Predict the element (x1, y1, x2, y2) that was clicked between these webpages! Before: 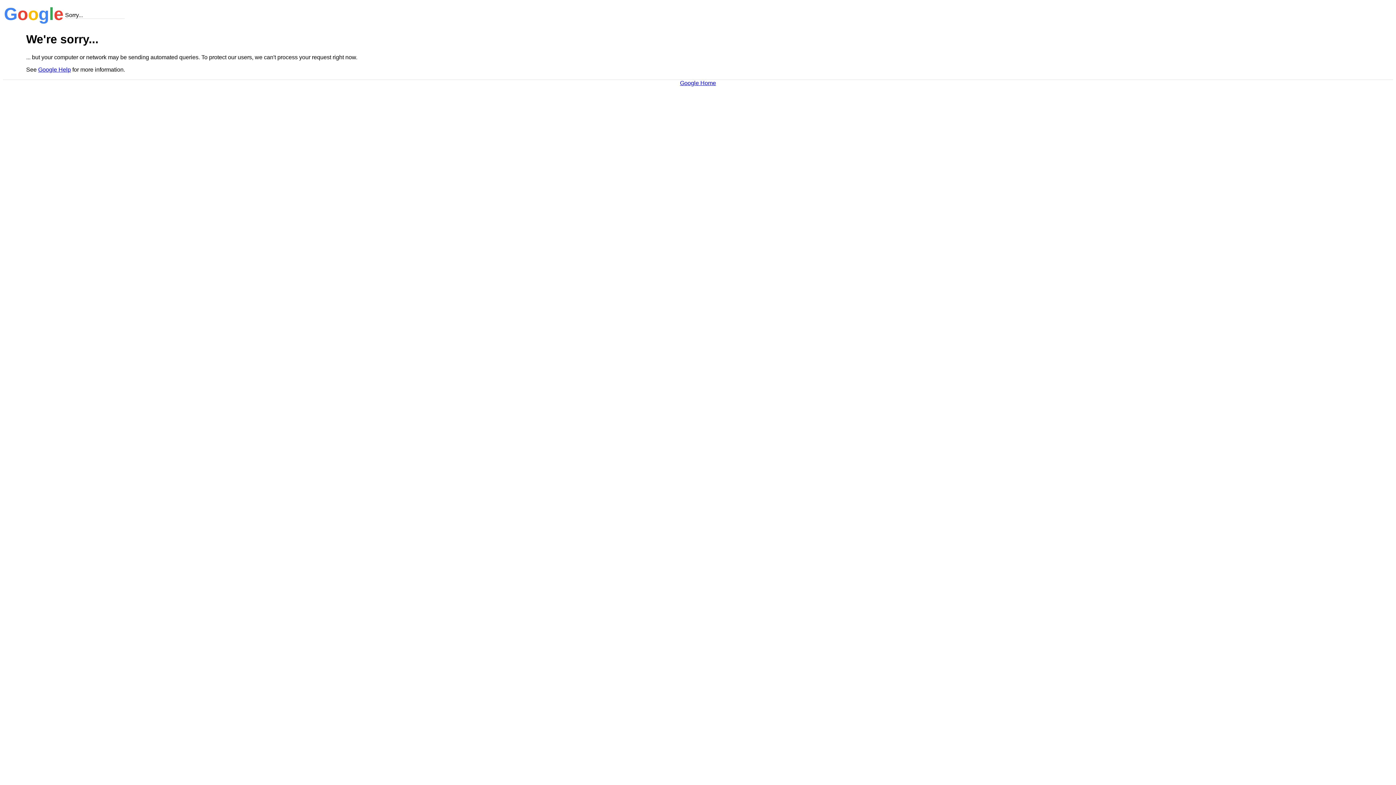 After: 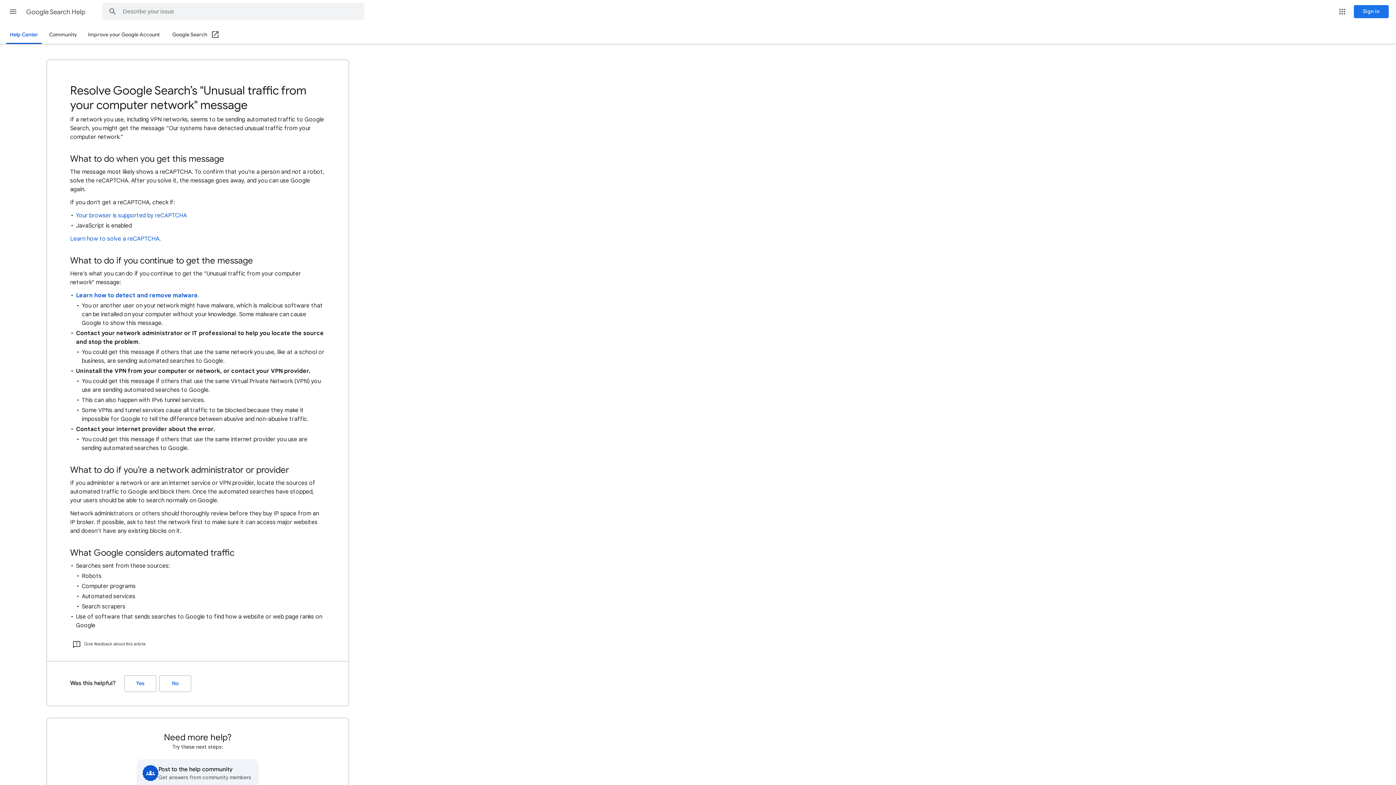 Action: bbox: (38, 66, 70, 72) label: Google Help